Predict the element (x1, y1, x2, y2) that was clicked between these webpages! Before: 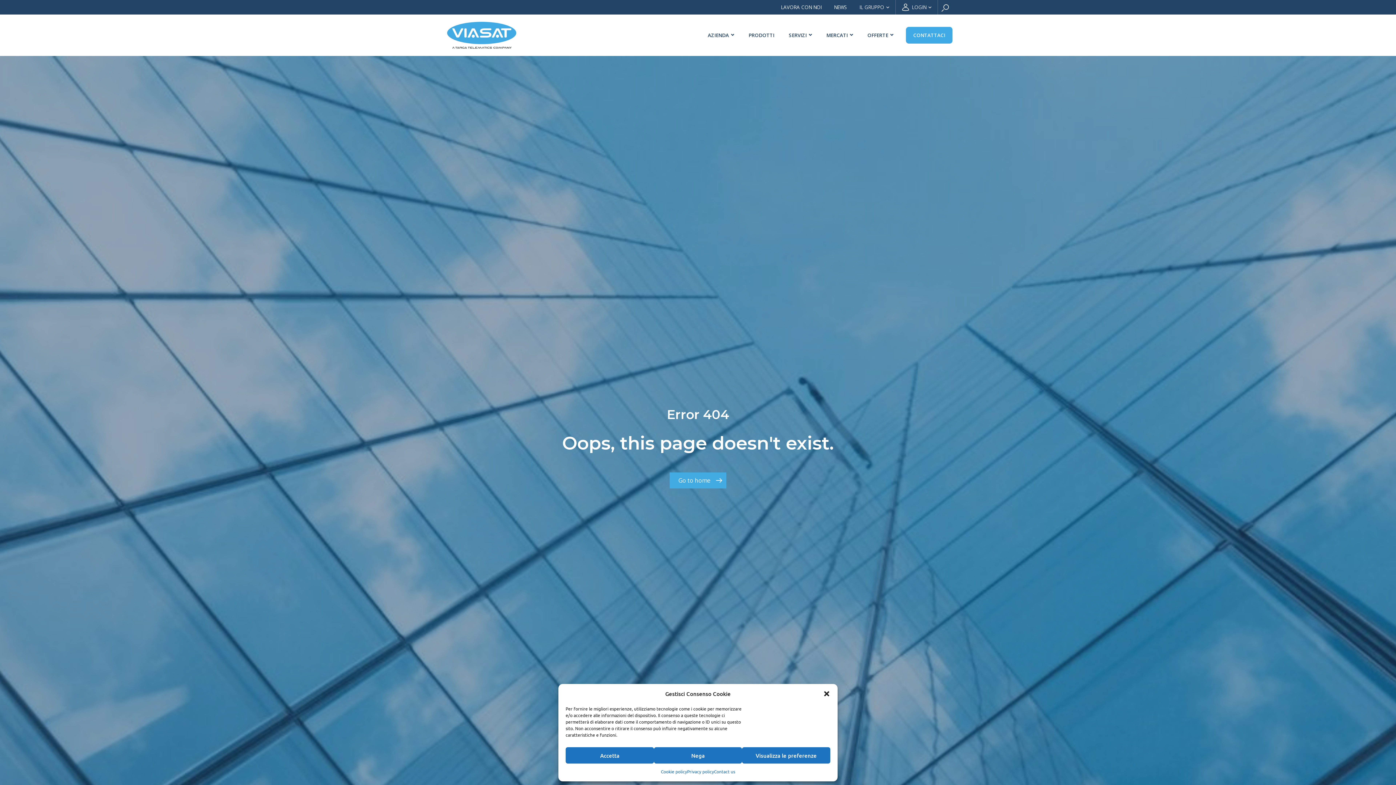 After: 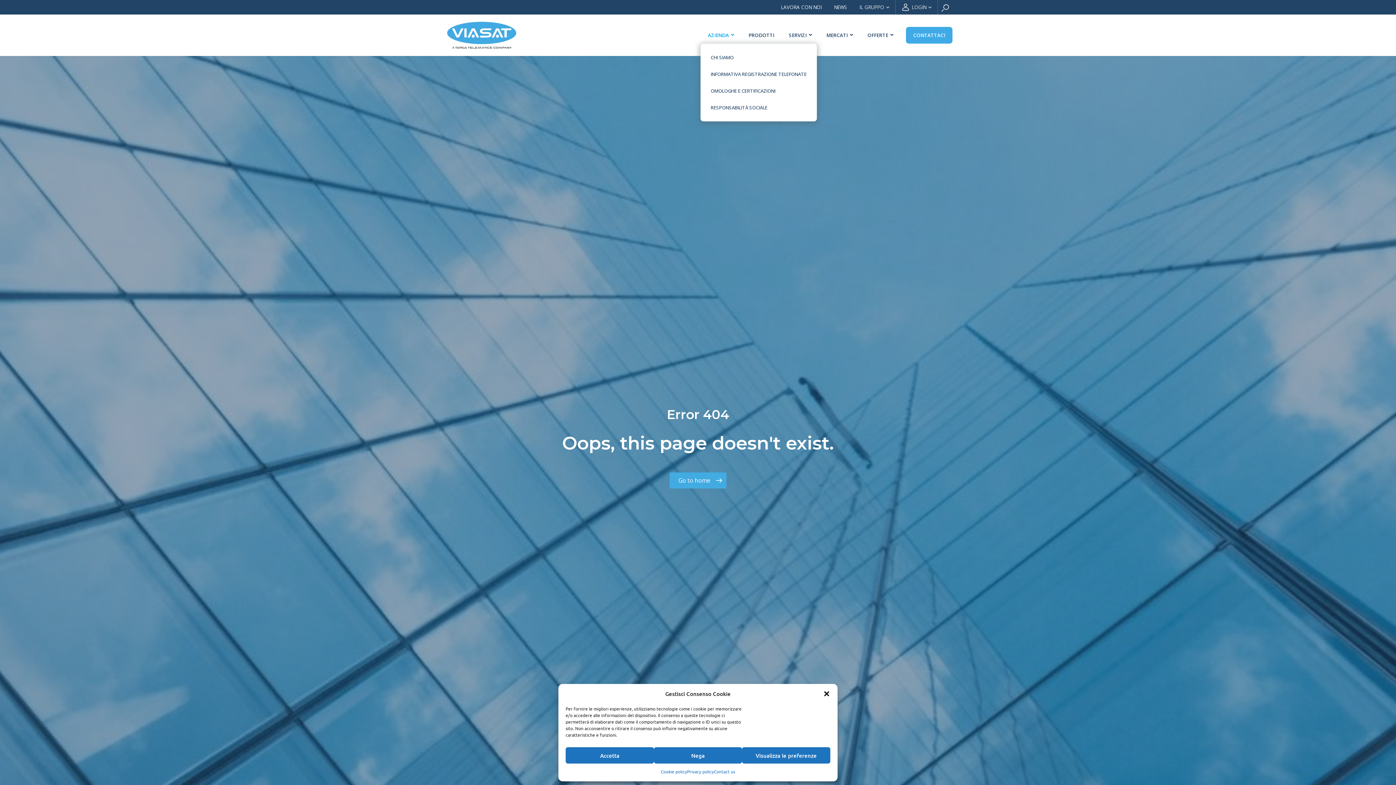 Action: label: AZIENDA bbox: (700, 26, 741, 43)